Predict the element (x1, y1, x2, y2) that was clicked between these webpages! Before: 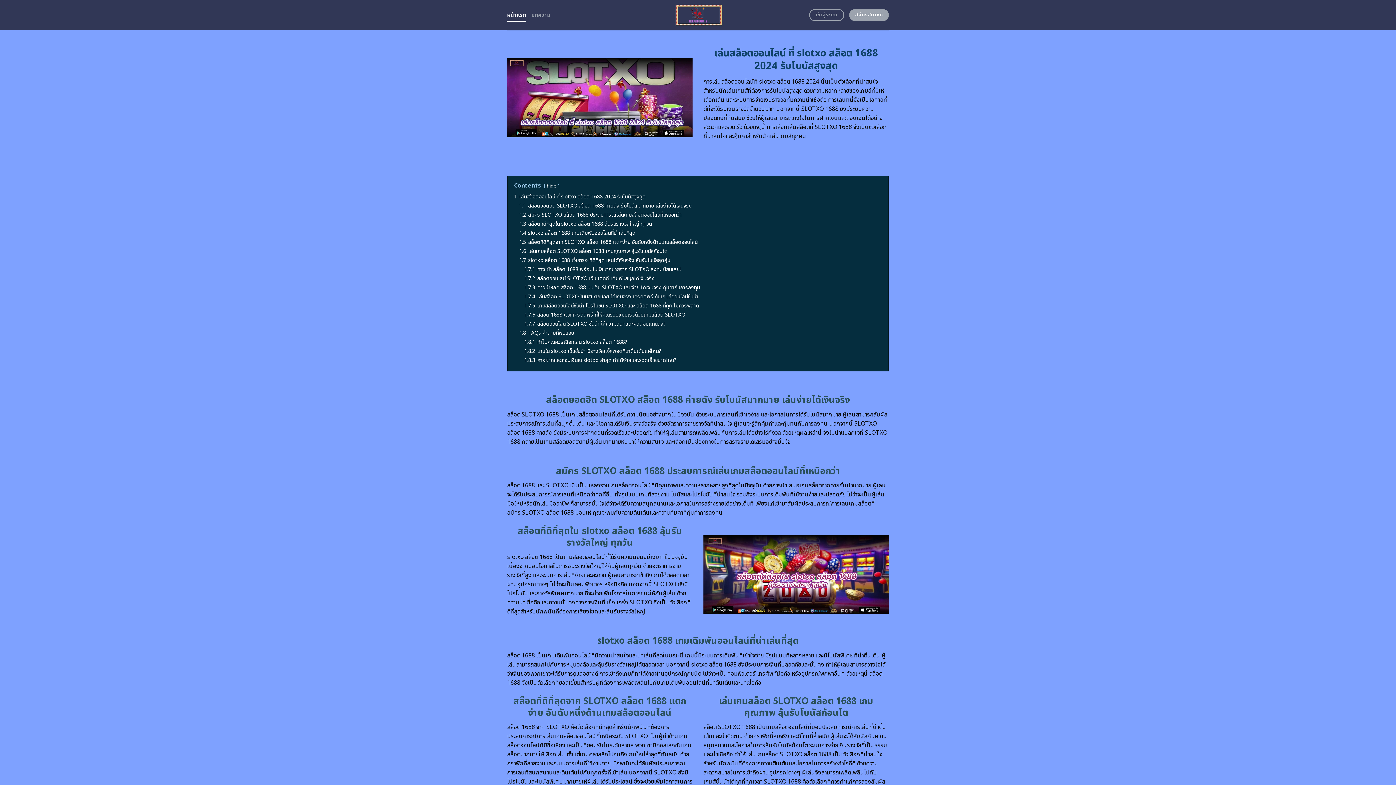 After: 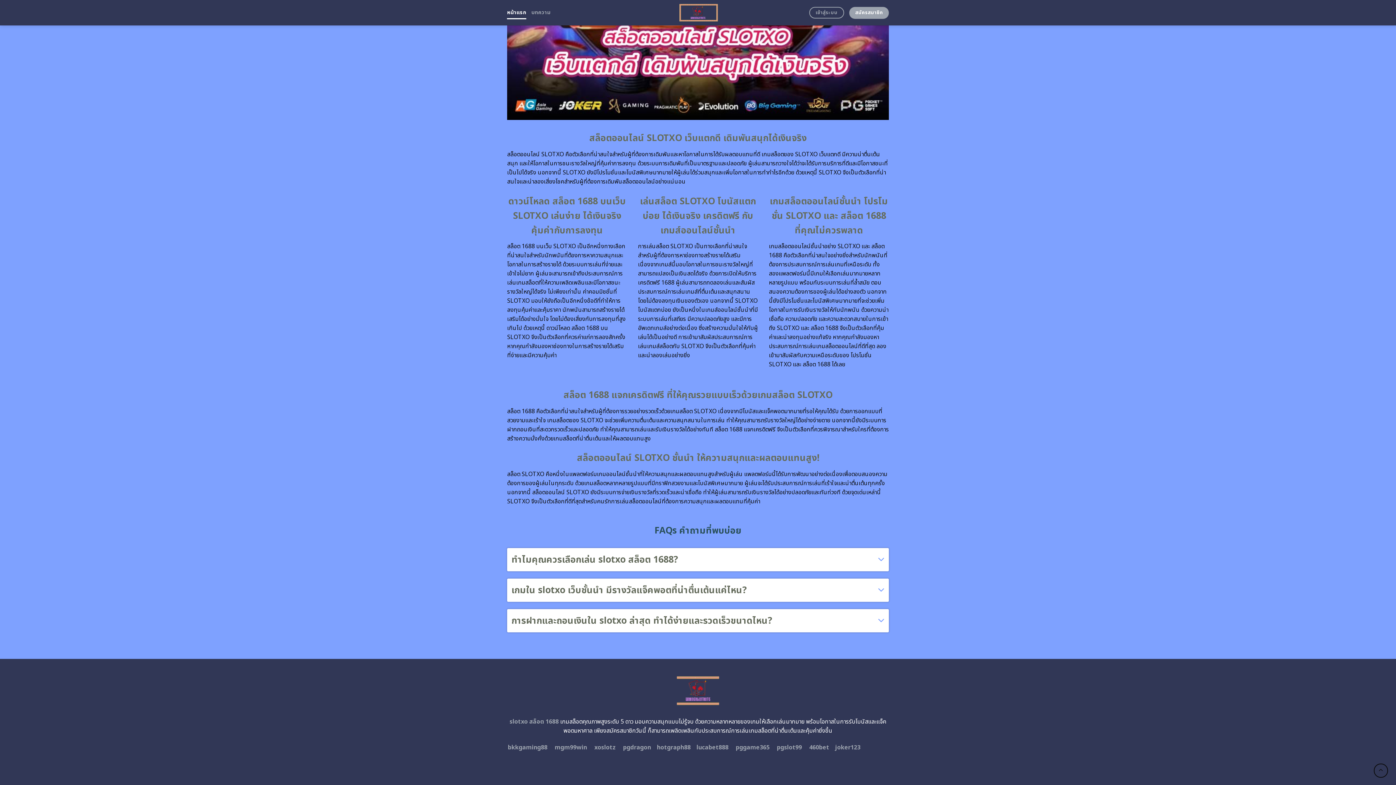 Action: bbox: (524, 275, 654, 282) label: 1.7.2 สล็อตออนไลน์ SLOTXO เว็บแตกดี เดิมพันสนุกได้เงินจริง